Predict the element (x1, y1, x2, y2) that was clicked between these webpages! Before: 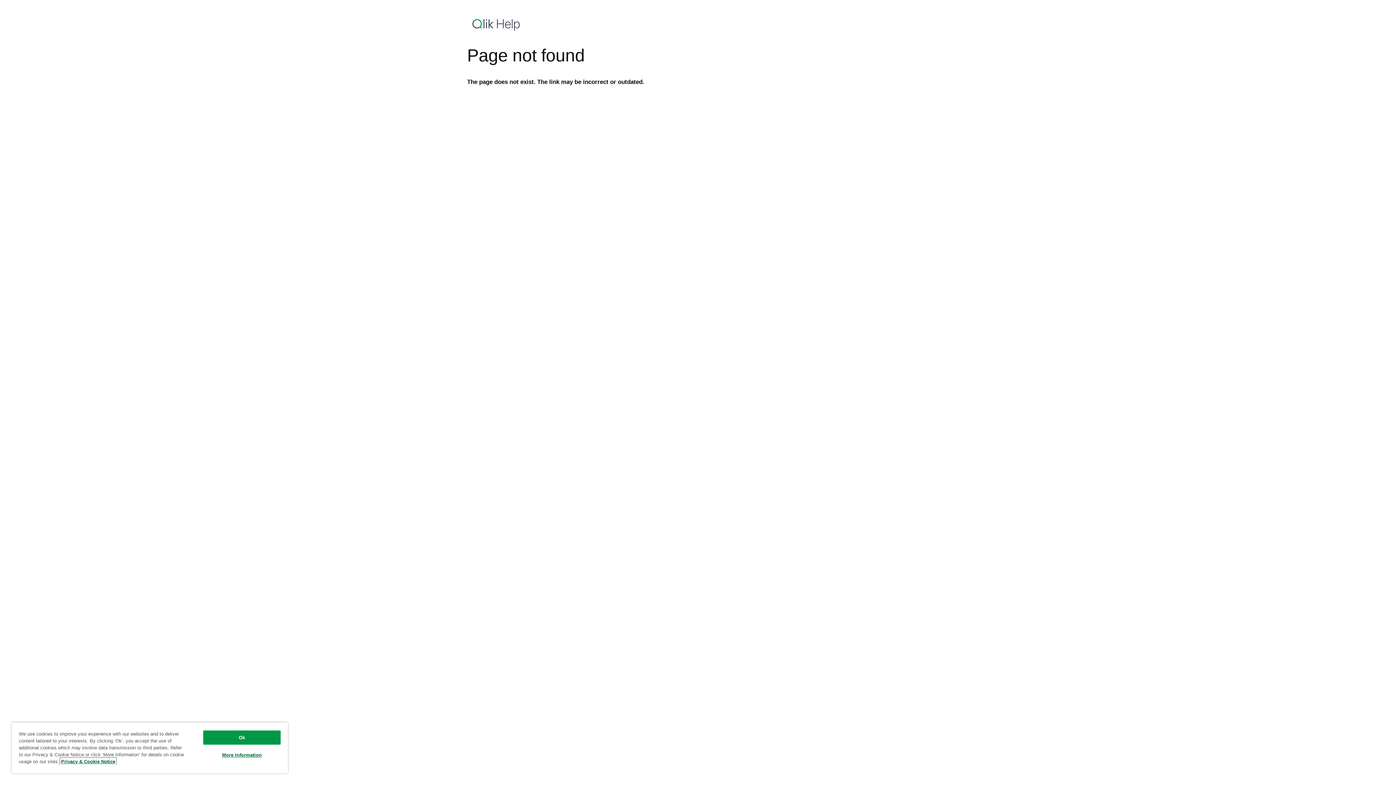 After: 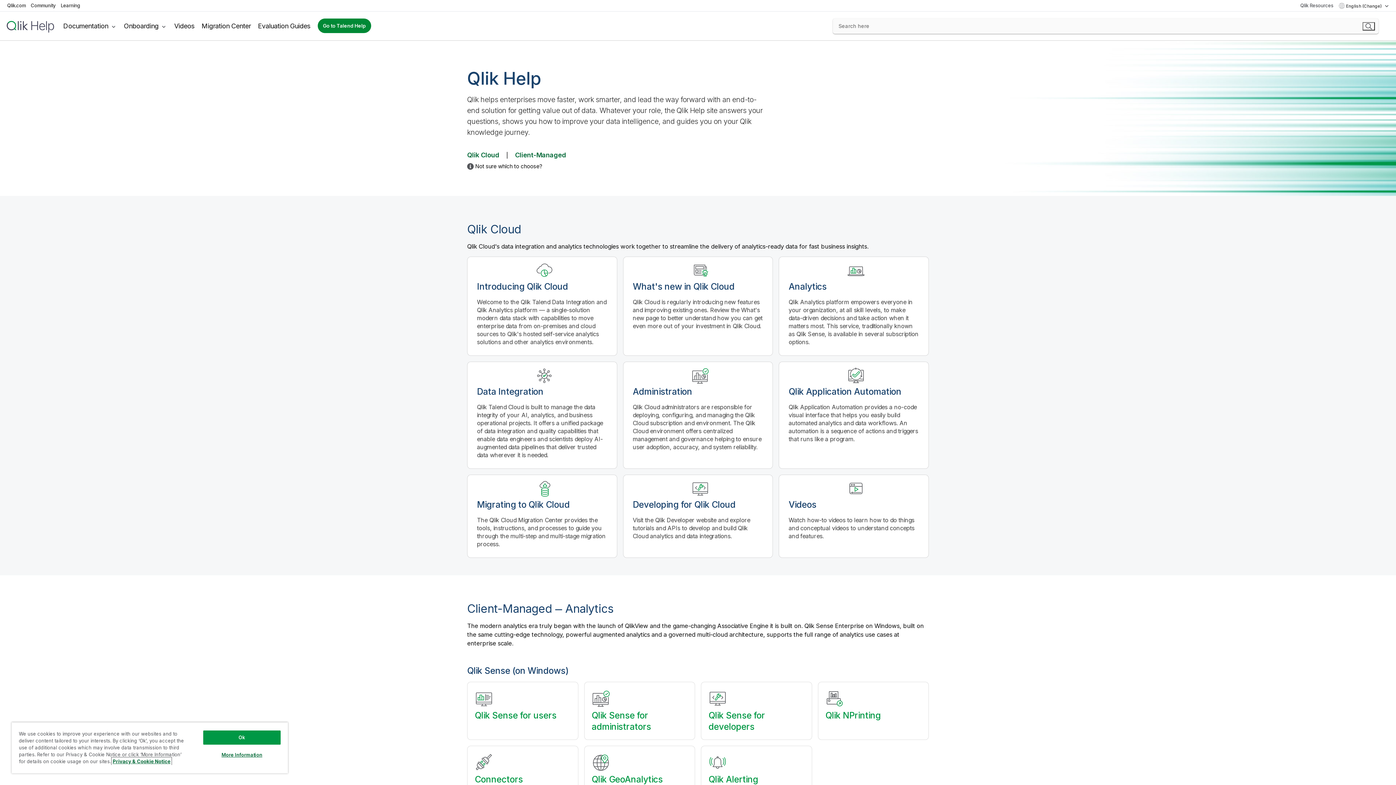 Action: bbox: (469, 16, 523, 32)